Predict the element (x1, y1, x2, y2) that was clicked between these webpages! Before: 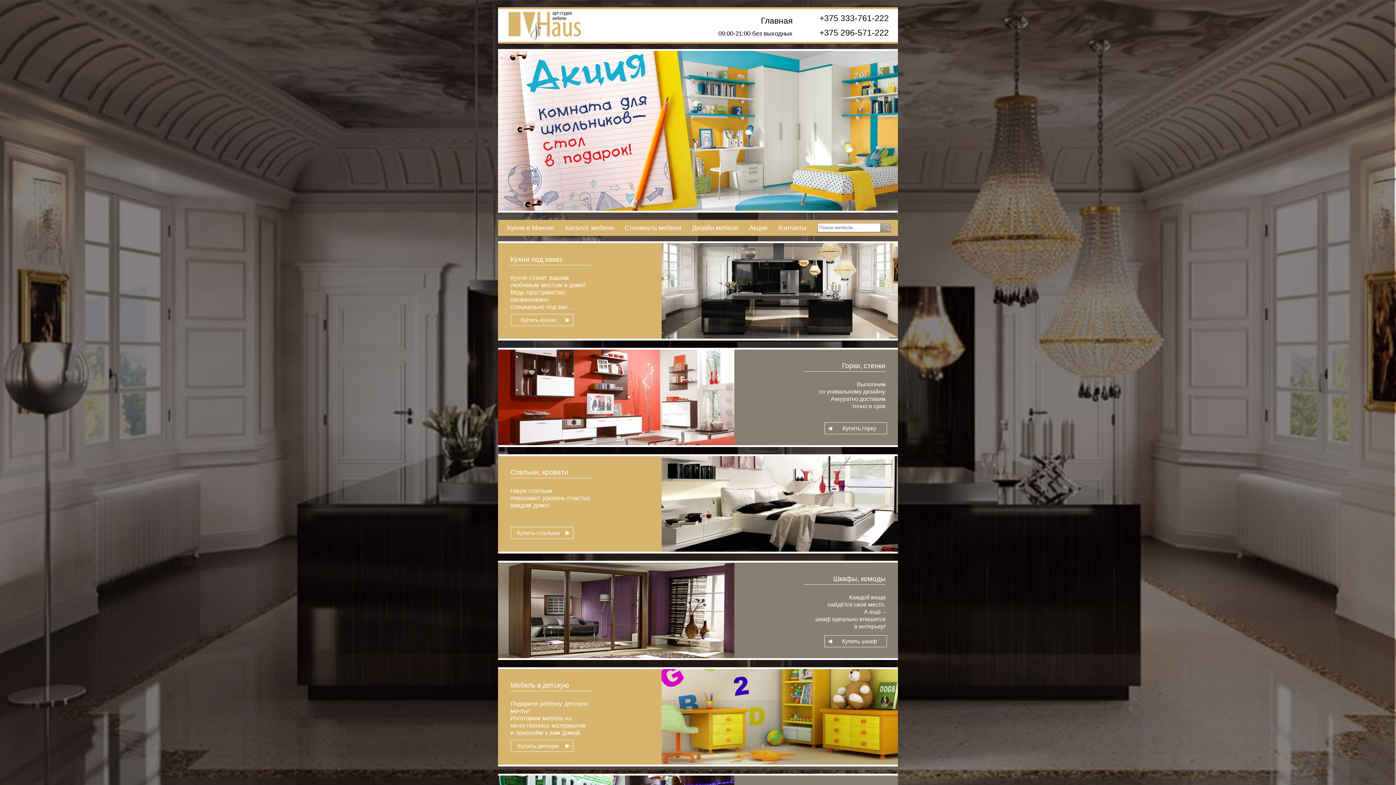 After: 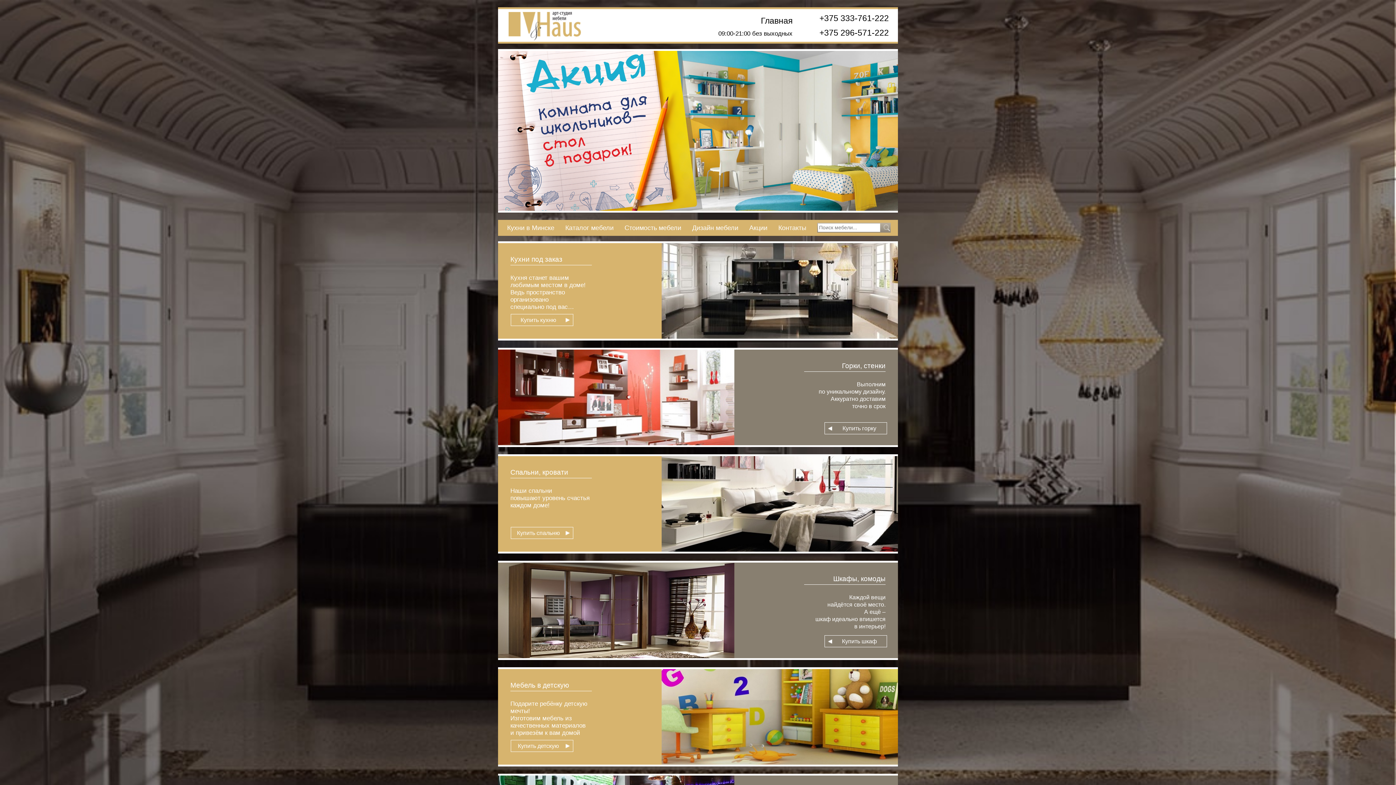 Action: bbox: (508, 12, 581, 44)